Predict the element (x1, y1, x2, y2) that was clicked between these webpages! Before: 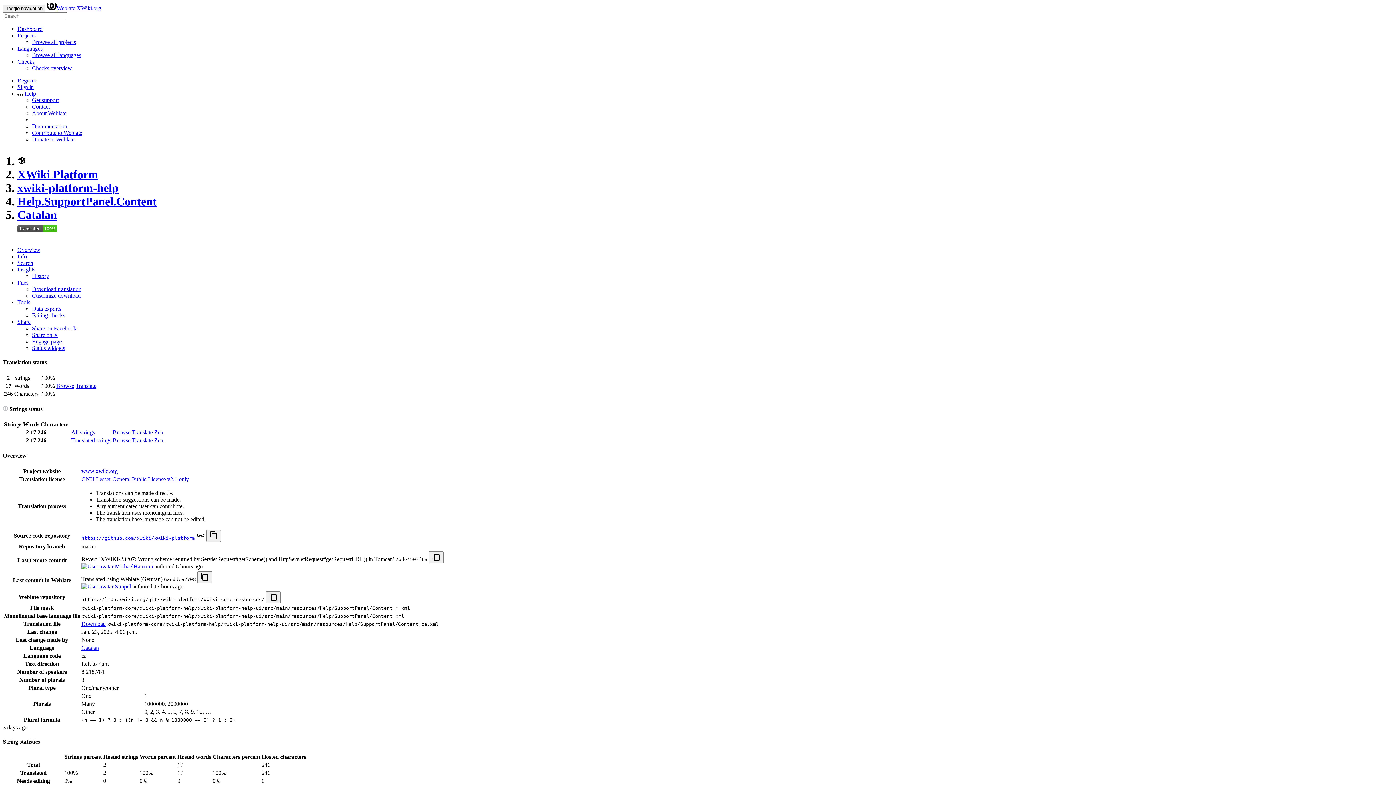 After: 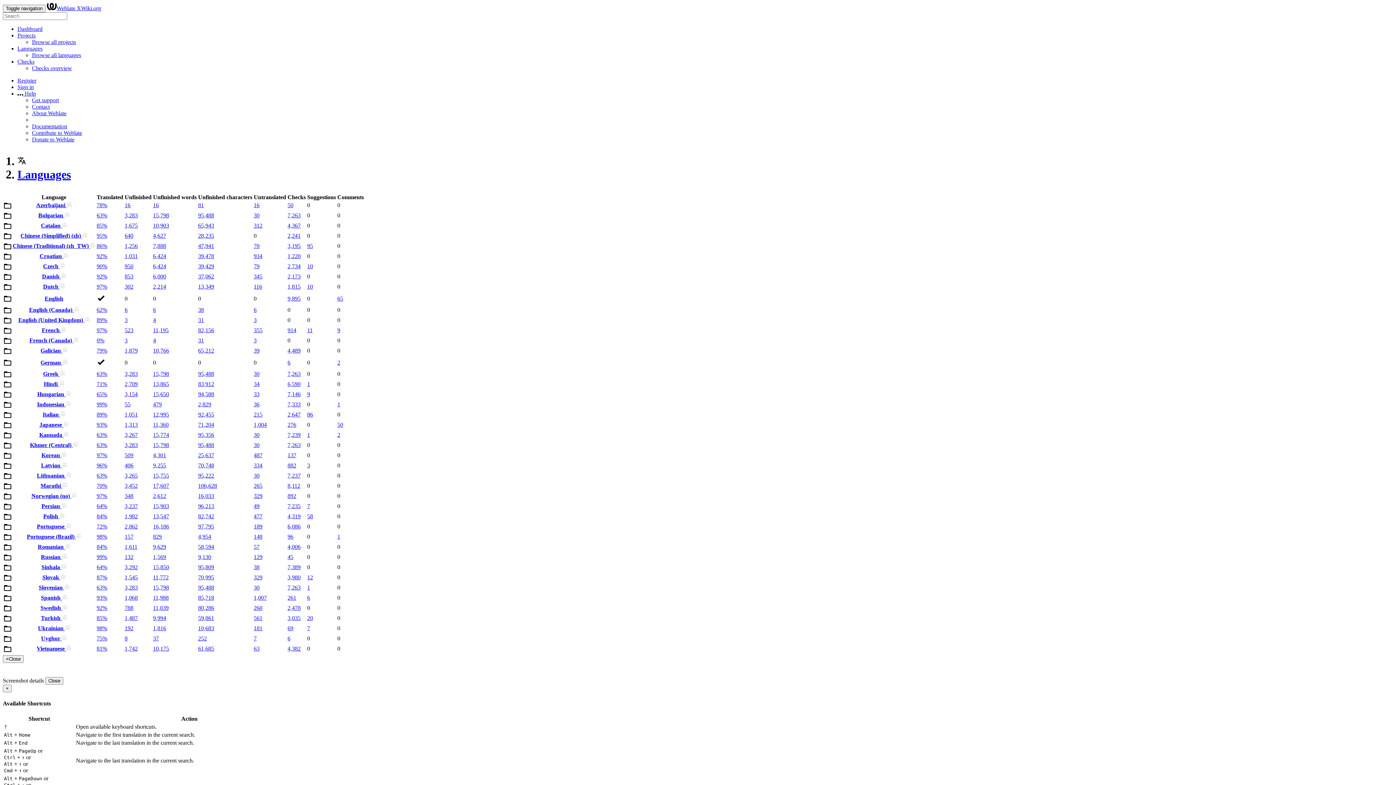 Action: label: Browse all languages bbox: (32, 52, 81, 58)